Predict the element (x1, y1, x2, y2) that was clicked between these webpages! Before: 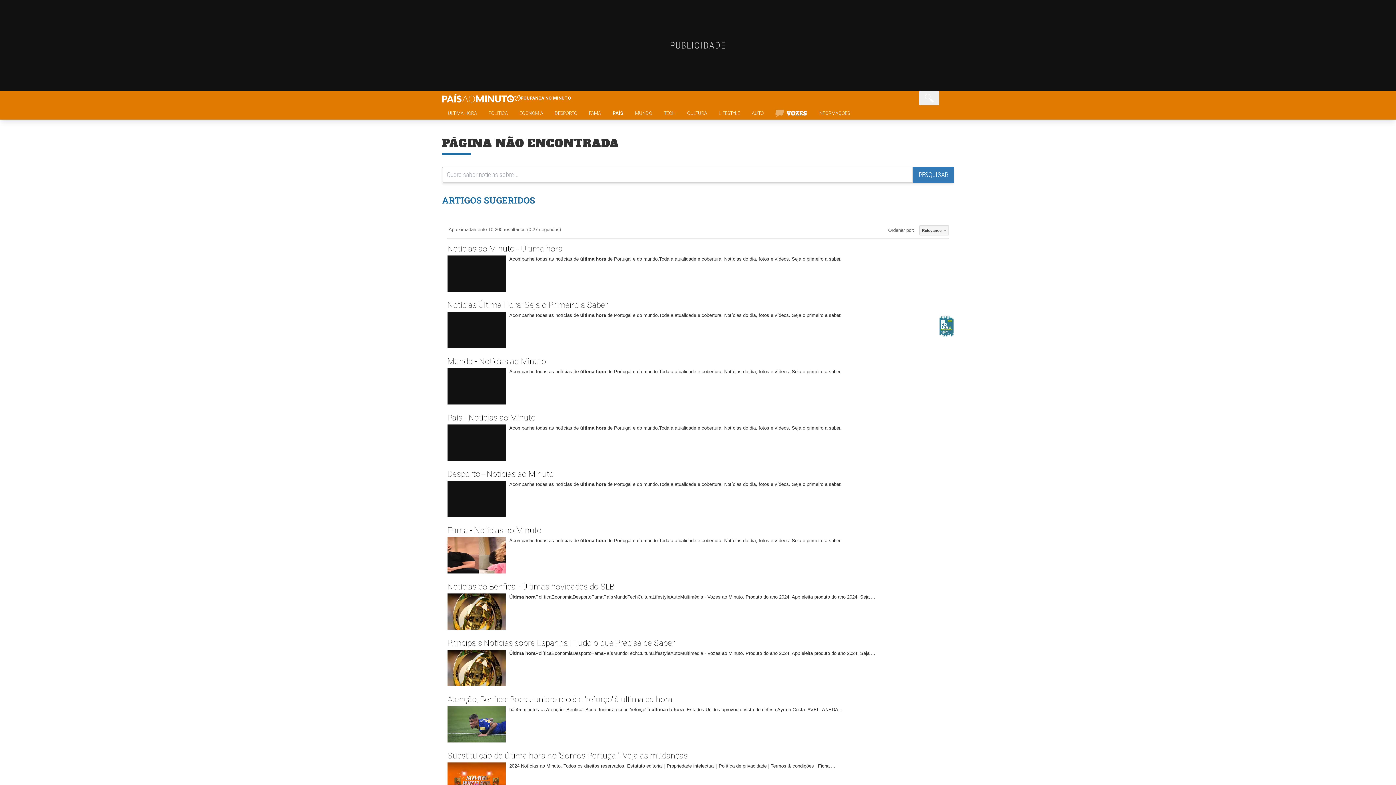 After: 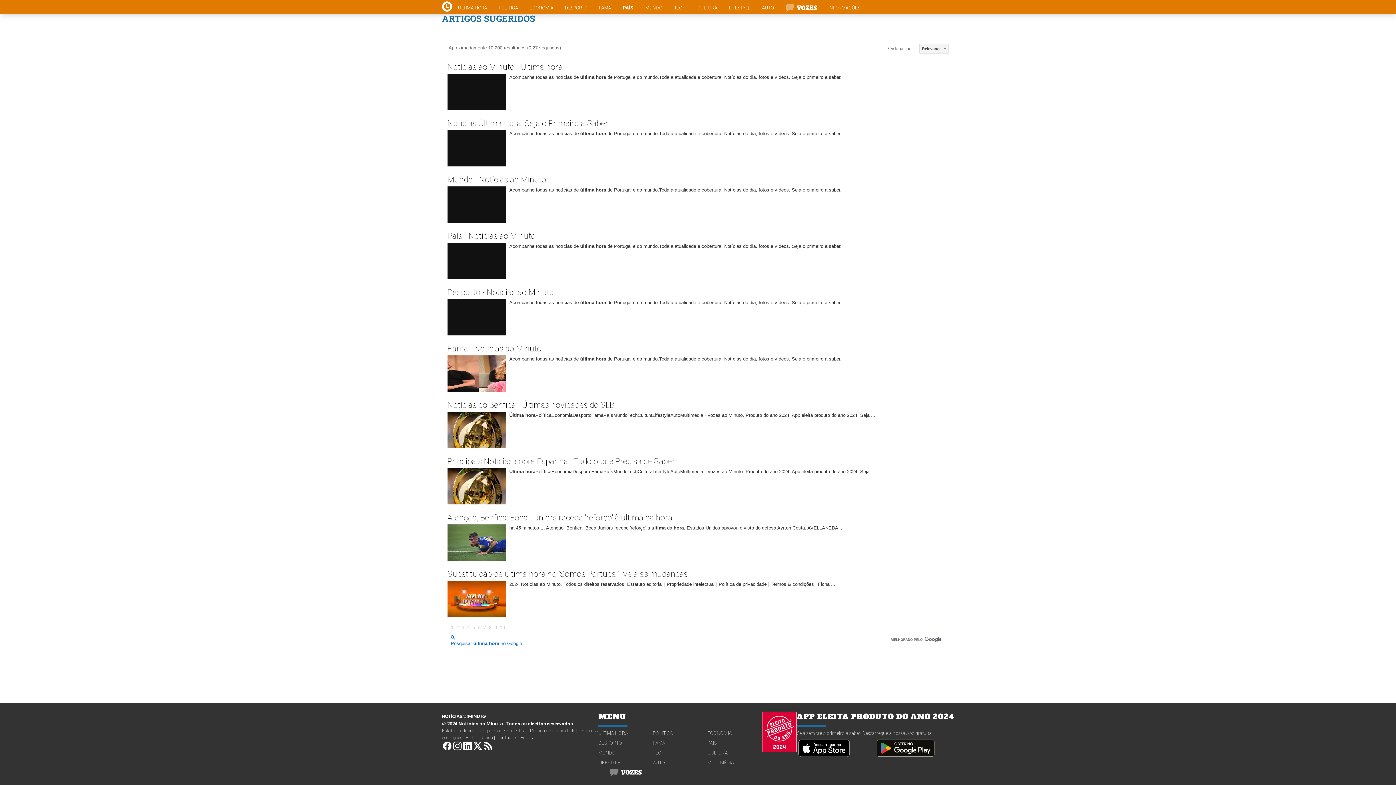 Action: label: X bbox: (472, 273, 483, 283)